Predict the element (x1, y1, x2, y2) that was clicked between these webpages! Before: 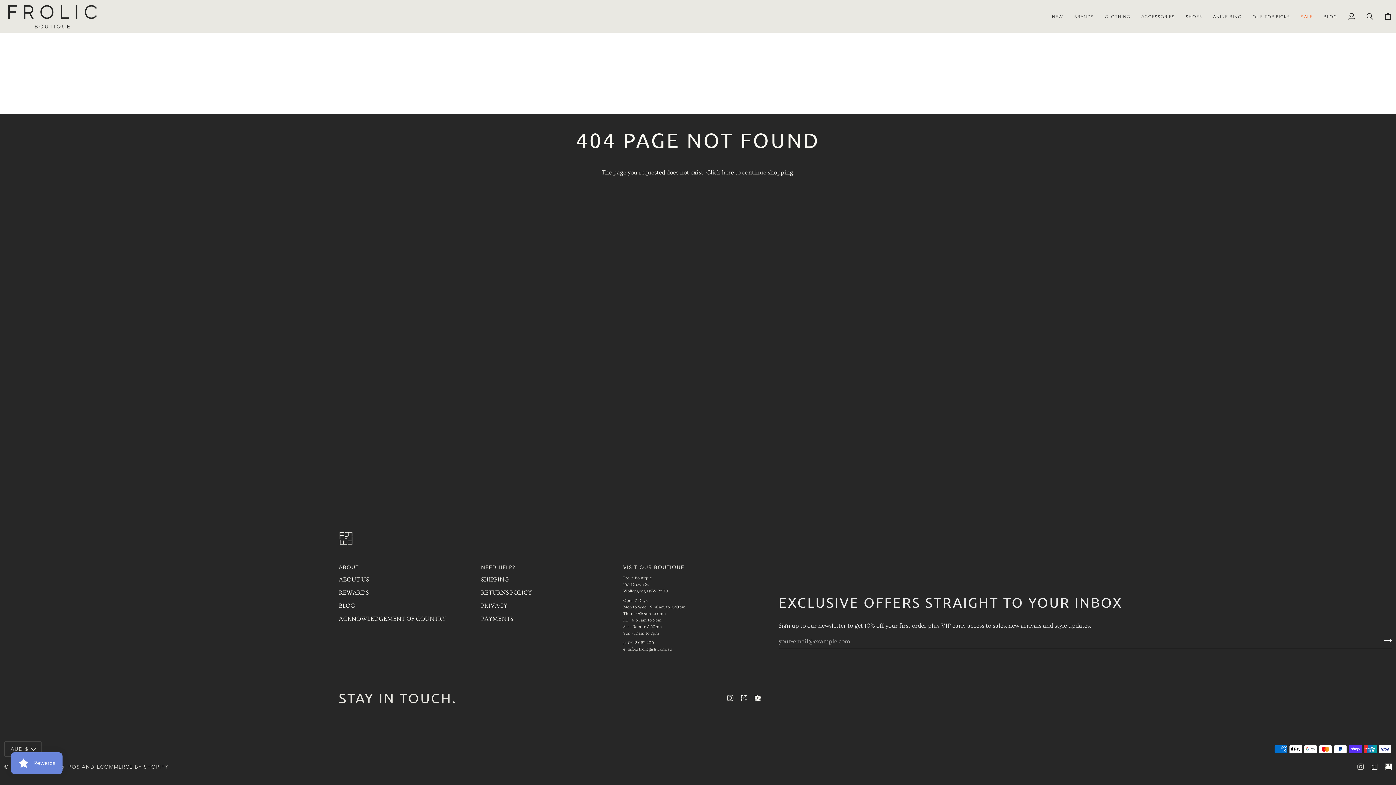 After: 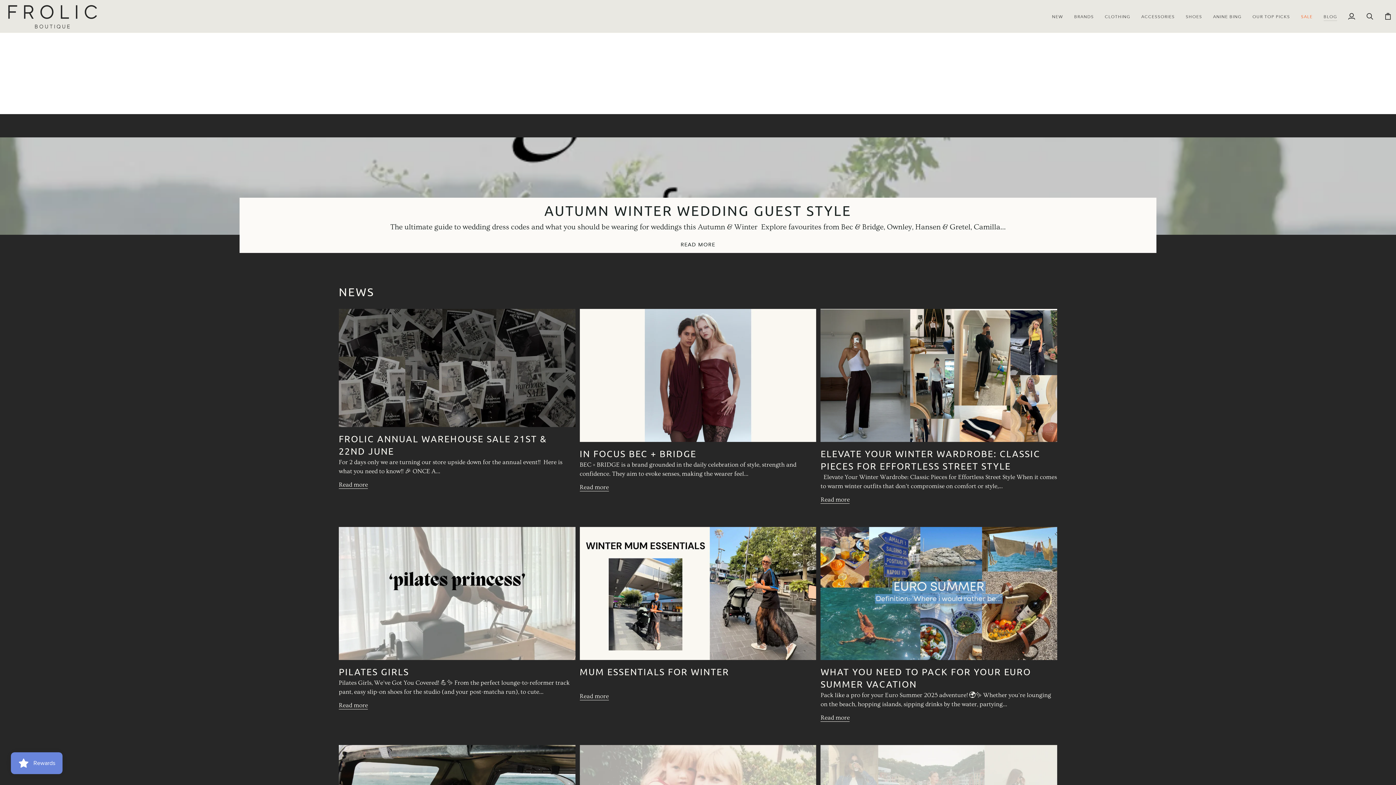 Action: bbox: (338, 602, 355, 609) label: BLOG